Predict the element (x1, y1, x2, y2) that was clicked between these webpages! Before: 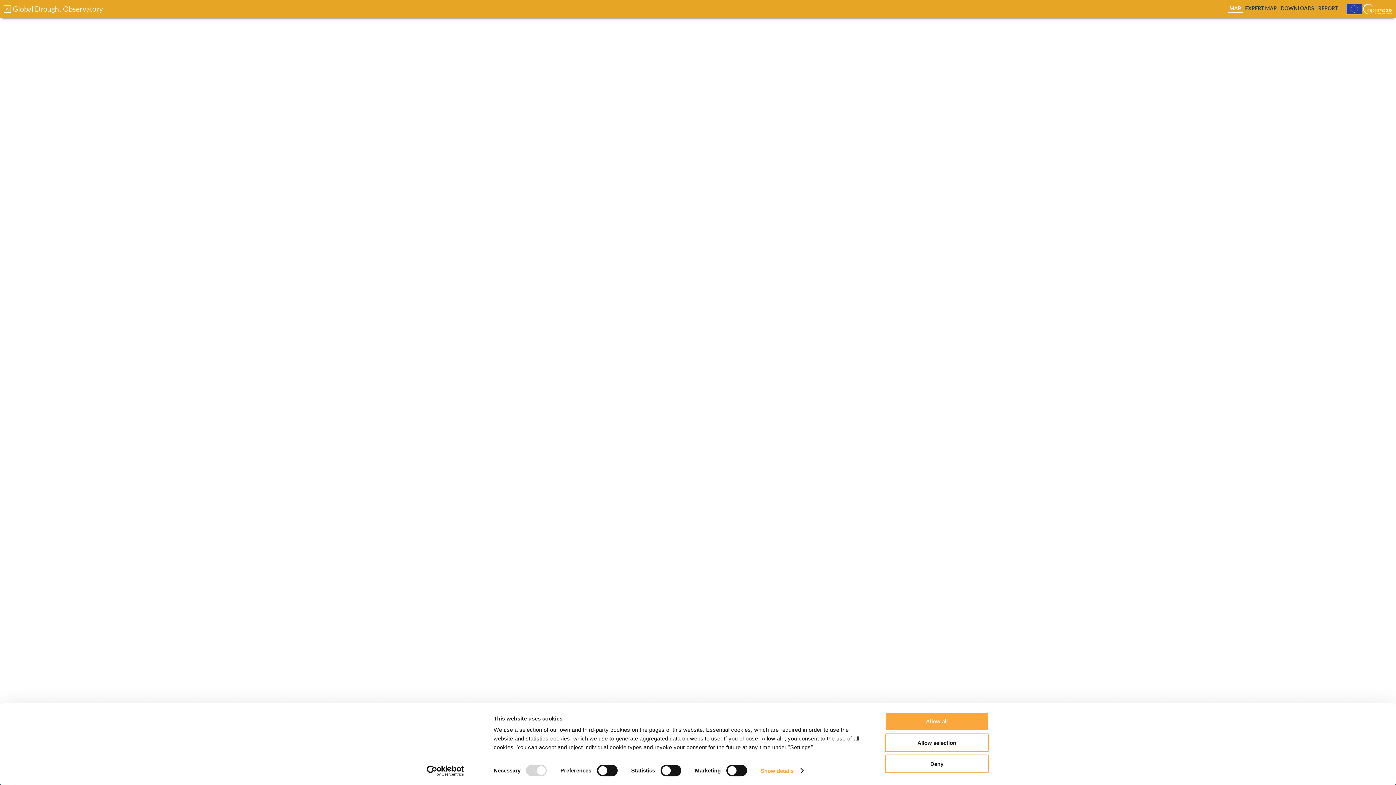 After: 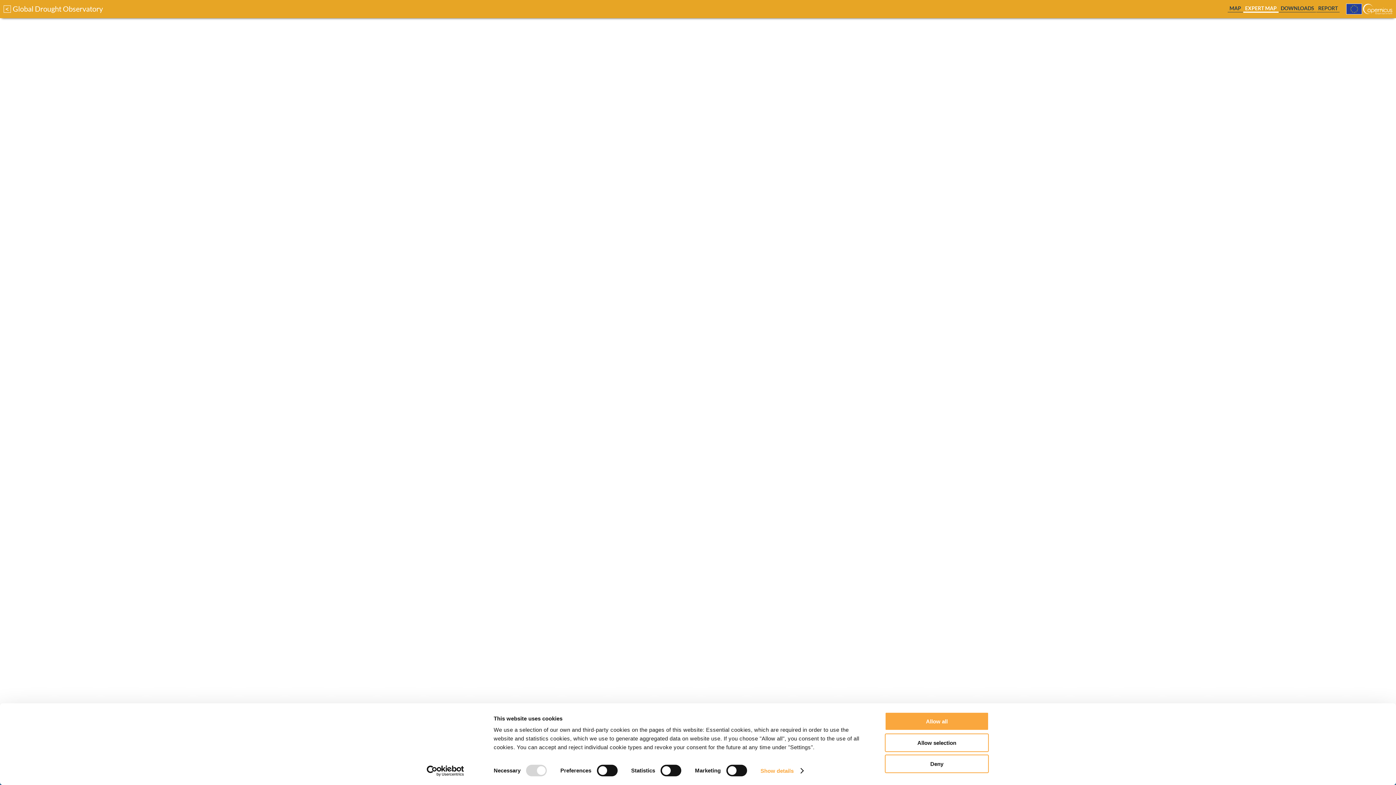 Action: label: EXPERT MAP bbox: (1245, 5, 1277, 11)